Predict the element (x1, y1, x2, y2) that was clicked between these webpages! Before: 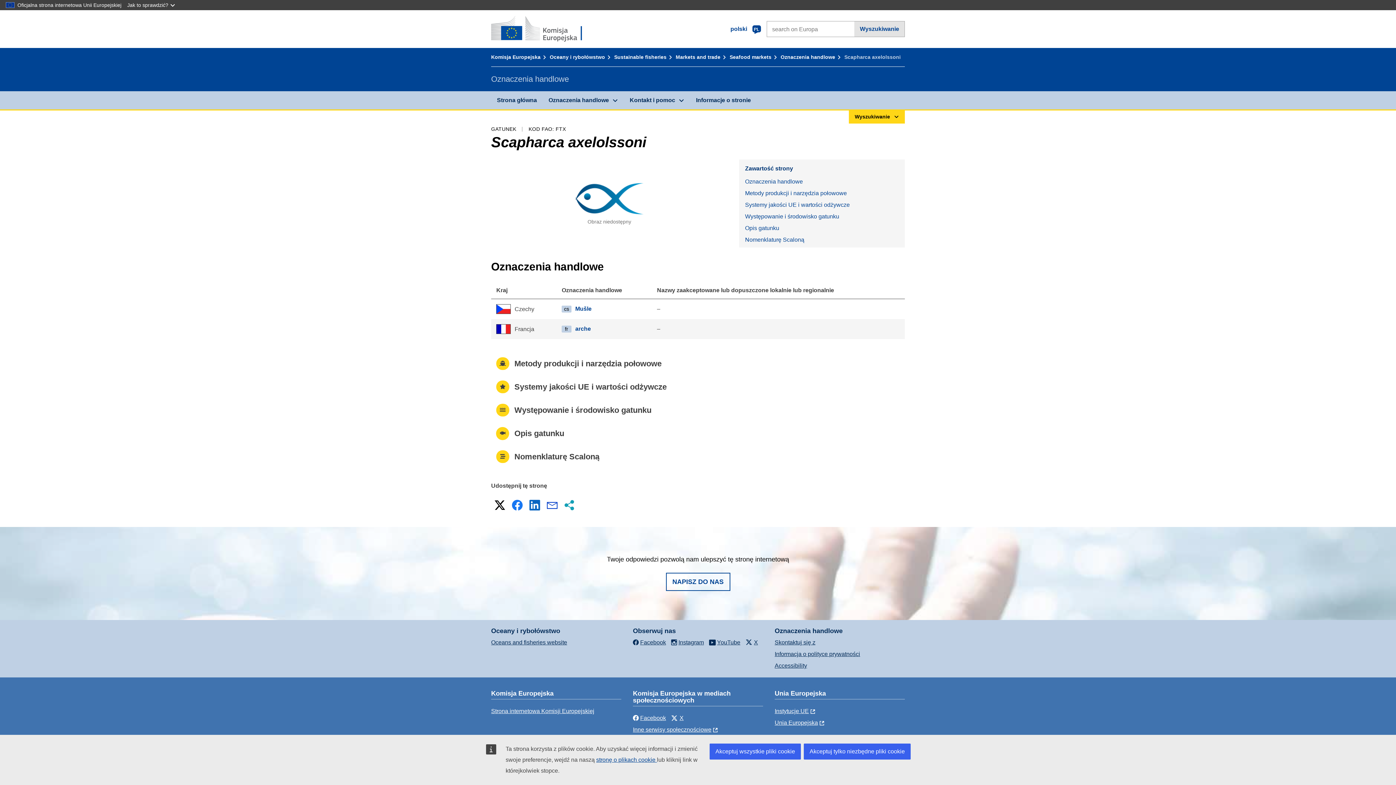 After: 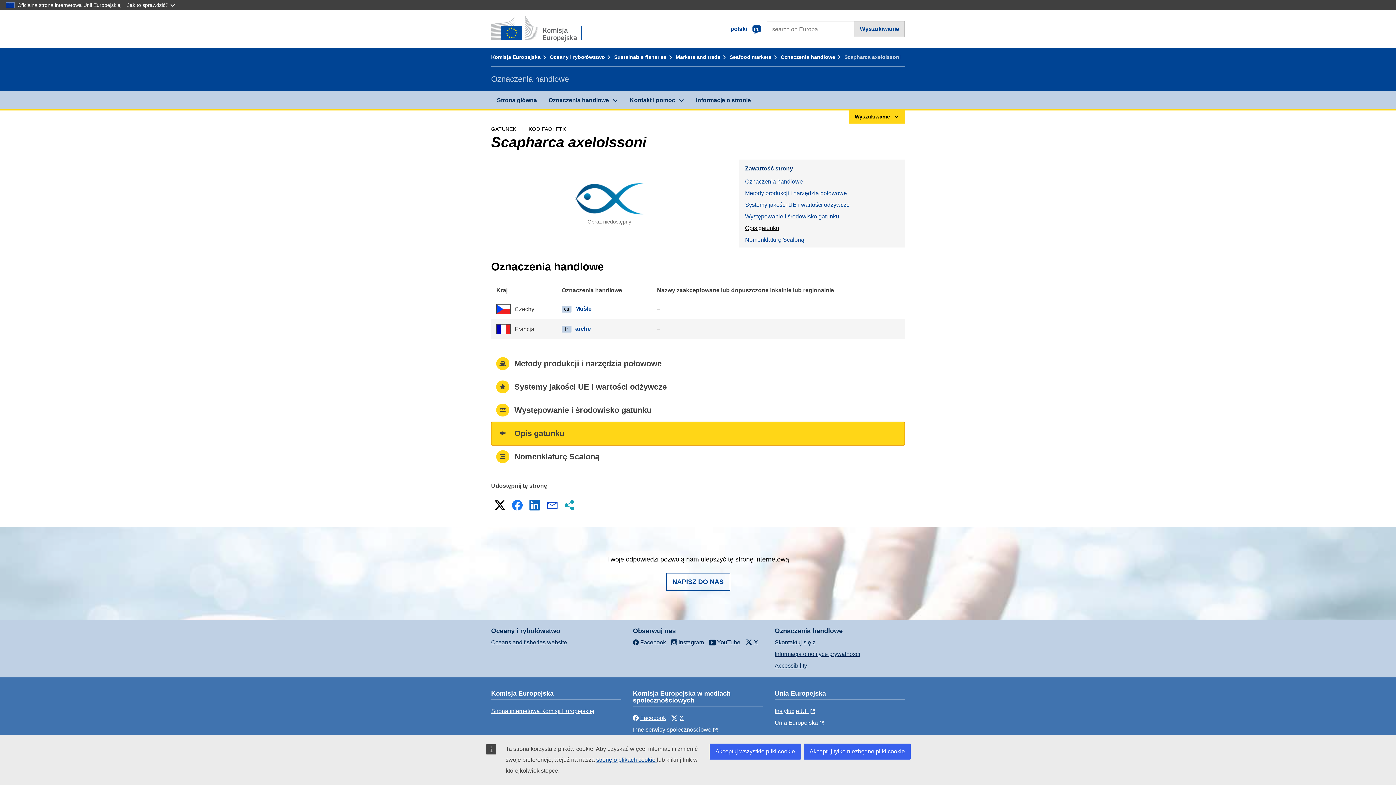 Action: label: Opis gatunku bbox: (739, 222, 905, 234)